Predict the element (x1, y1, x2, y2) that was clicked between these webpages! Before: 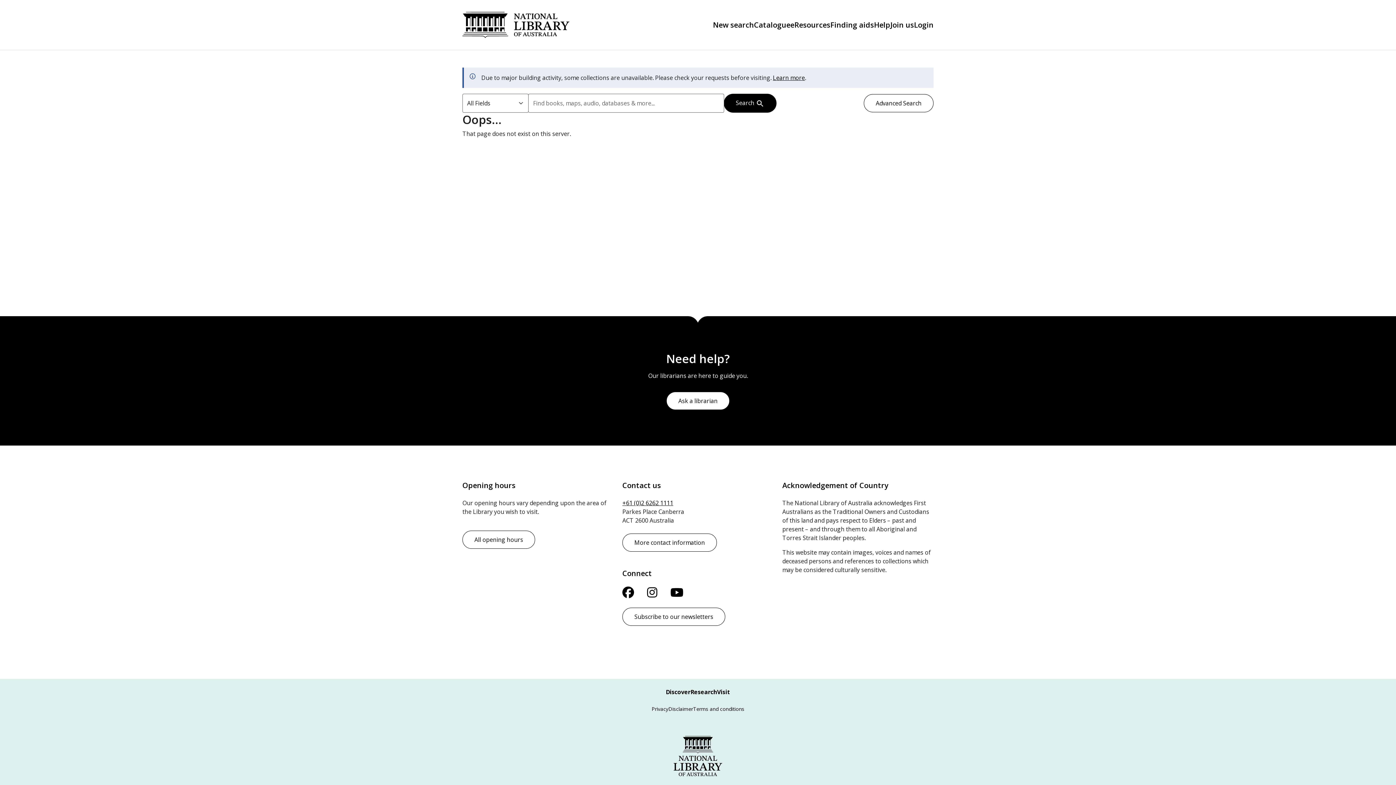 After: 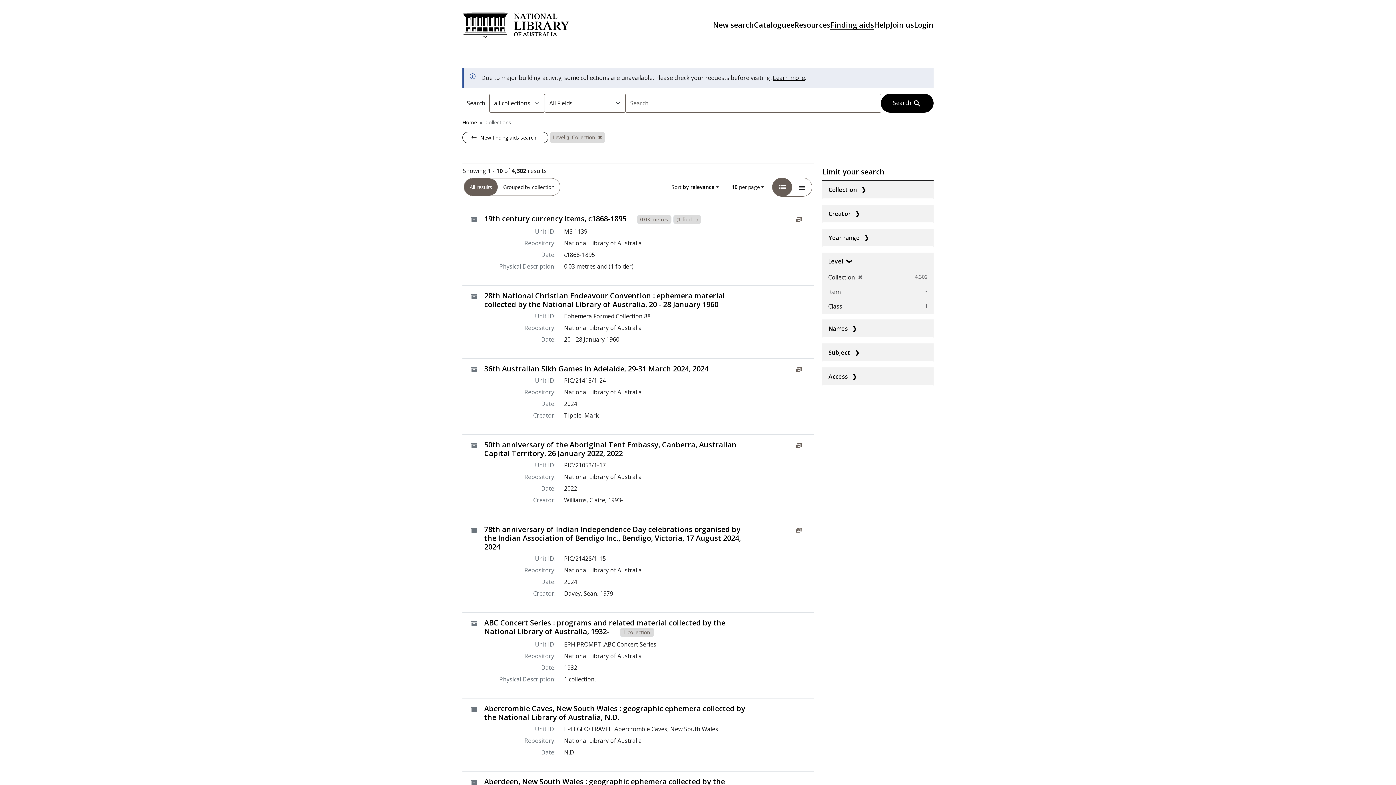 Action: label: Finding aids bbox: (830, 20, 874, 29)